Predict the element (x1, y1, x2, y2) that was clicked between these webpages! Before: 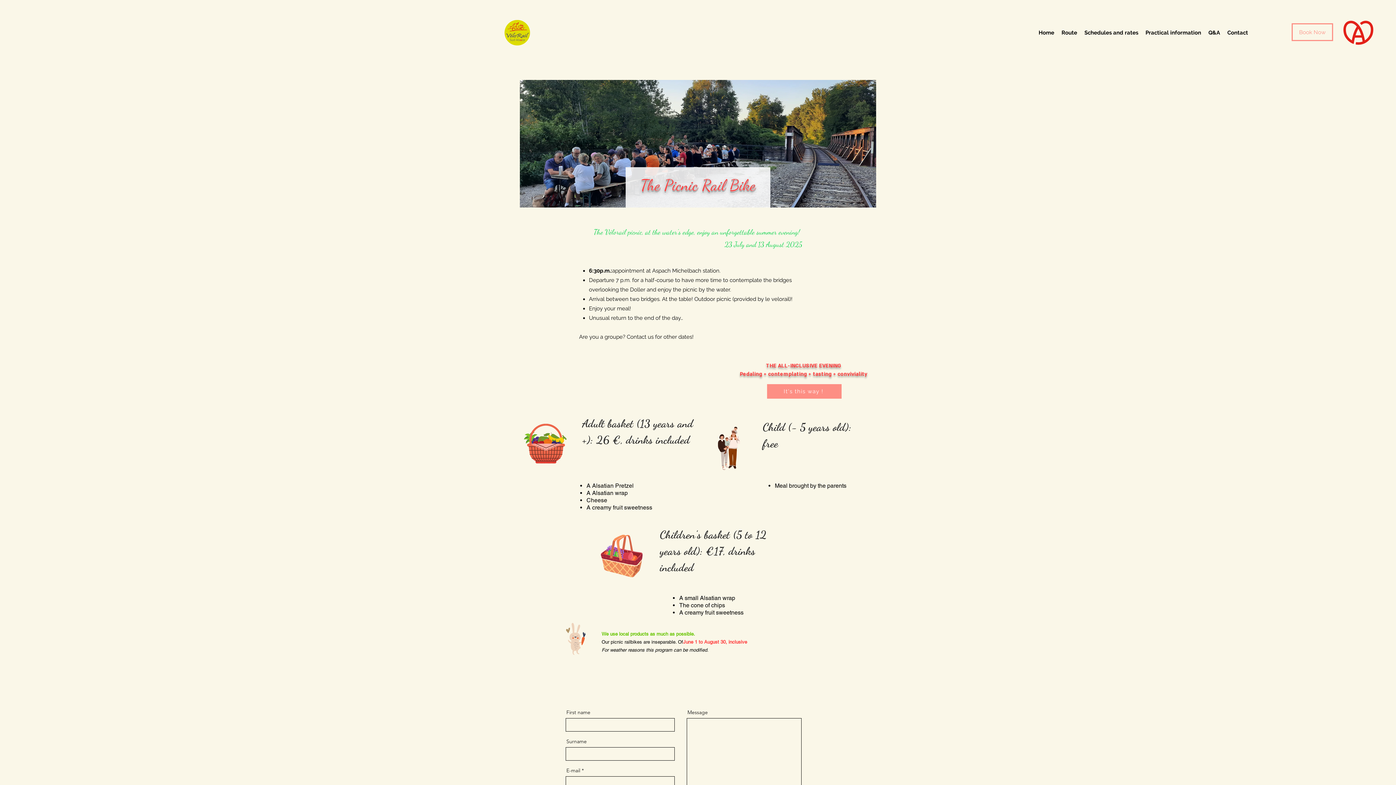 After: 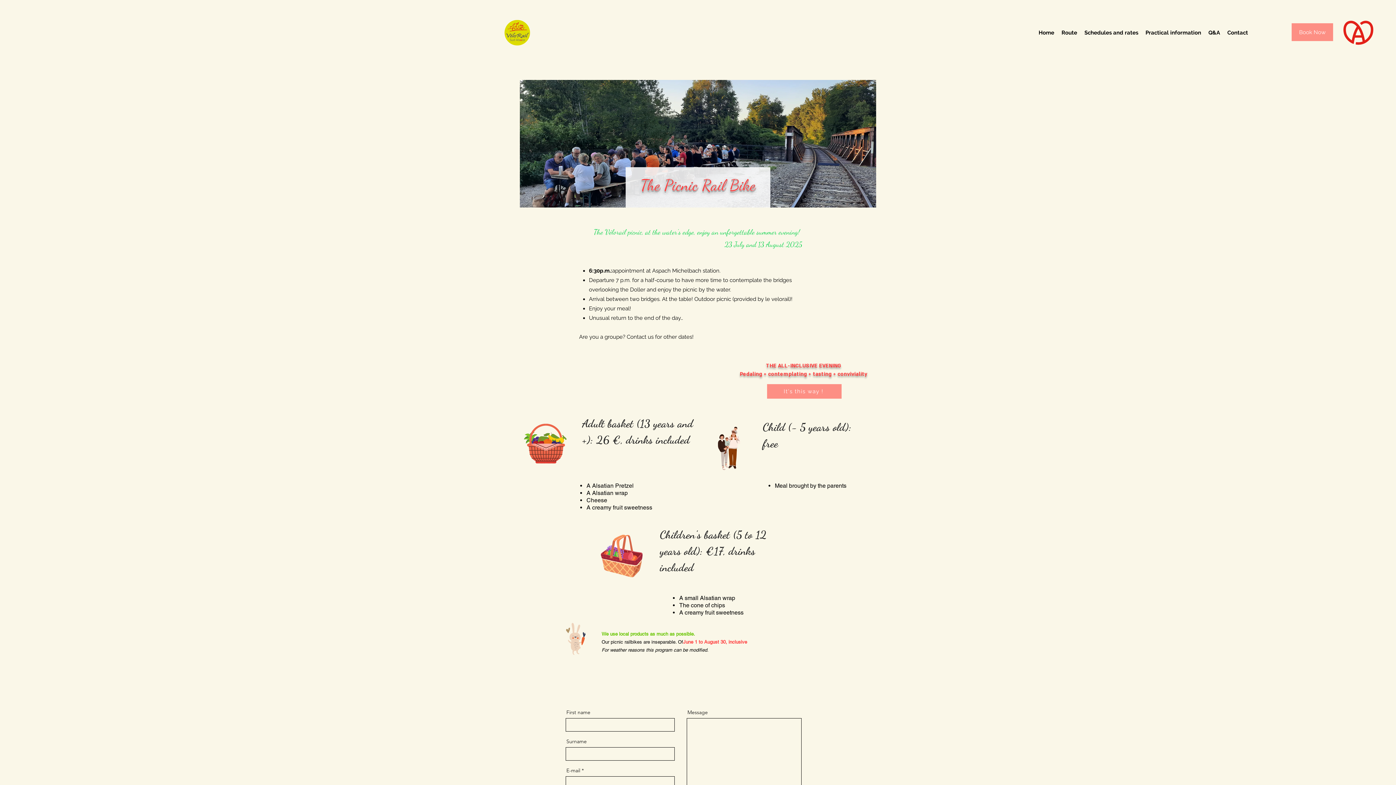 Action: label: Book Now bbox: (1292, 23, 1333, 41)